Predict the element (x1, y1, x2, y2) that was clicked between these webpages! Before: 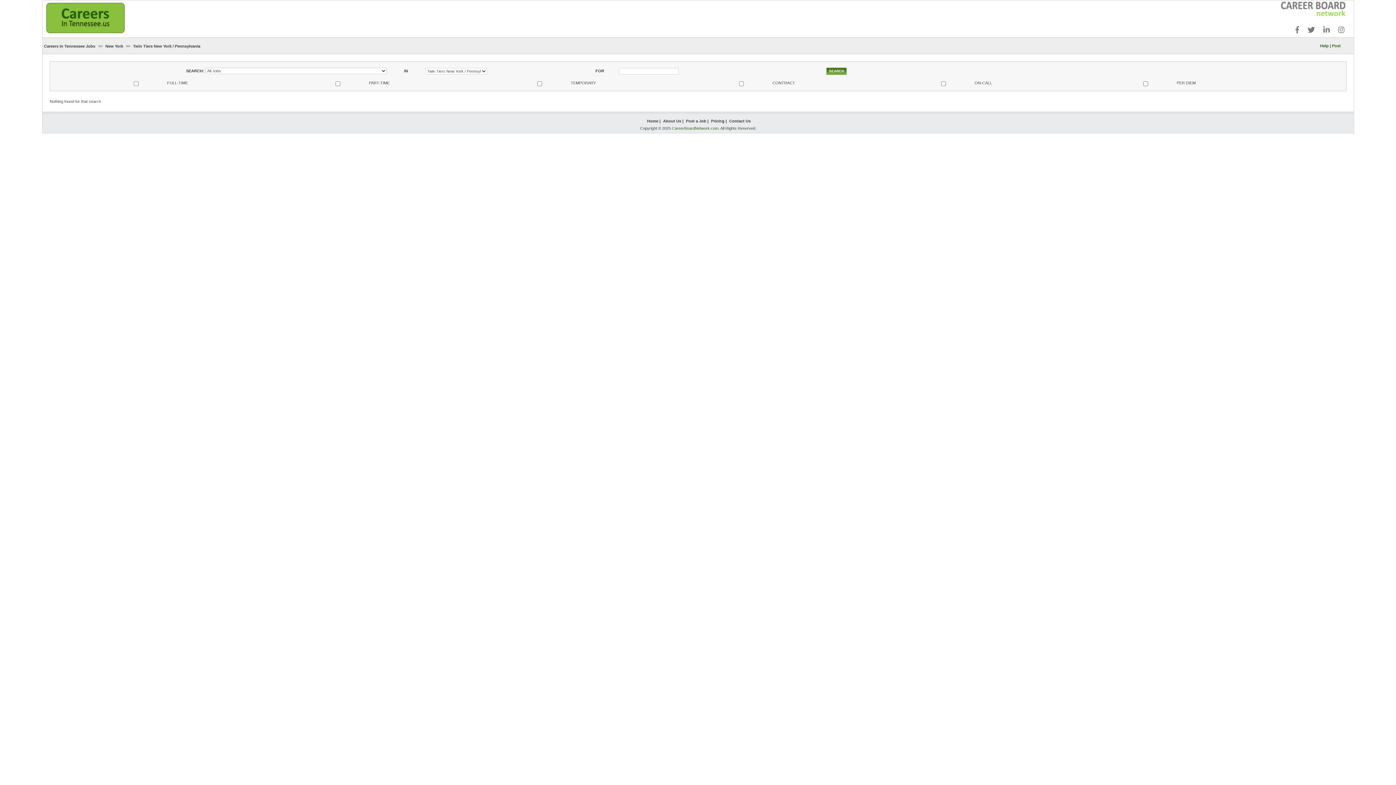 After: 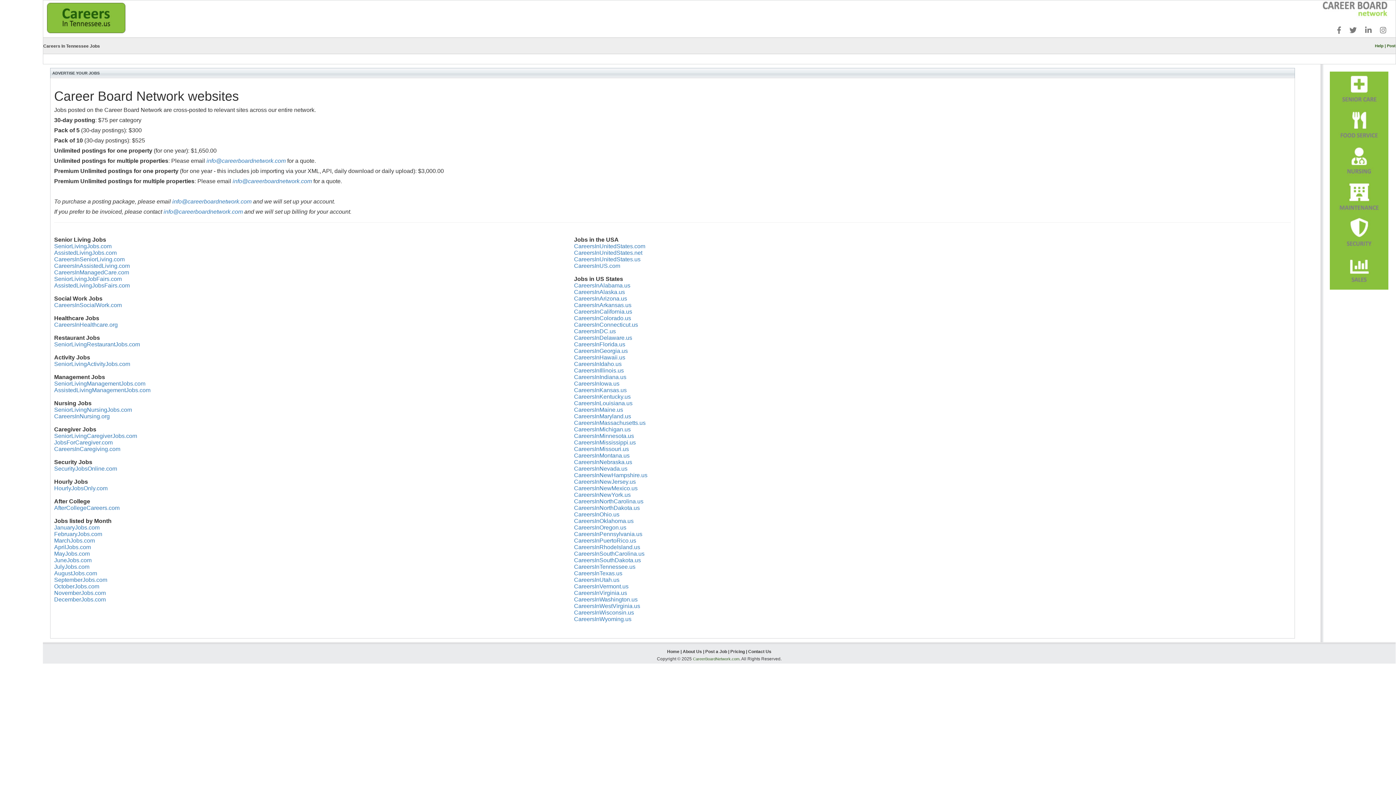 Action: bbox: (711, 118, 724, 123) label: Pricing